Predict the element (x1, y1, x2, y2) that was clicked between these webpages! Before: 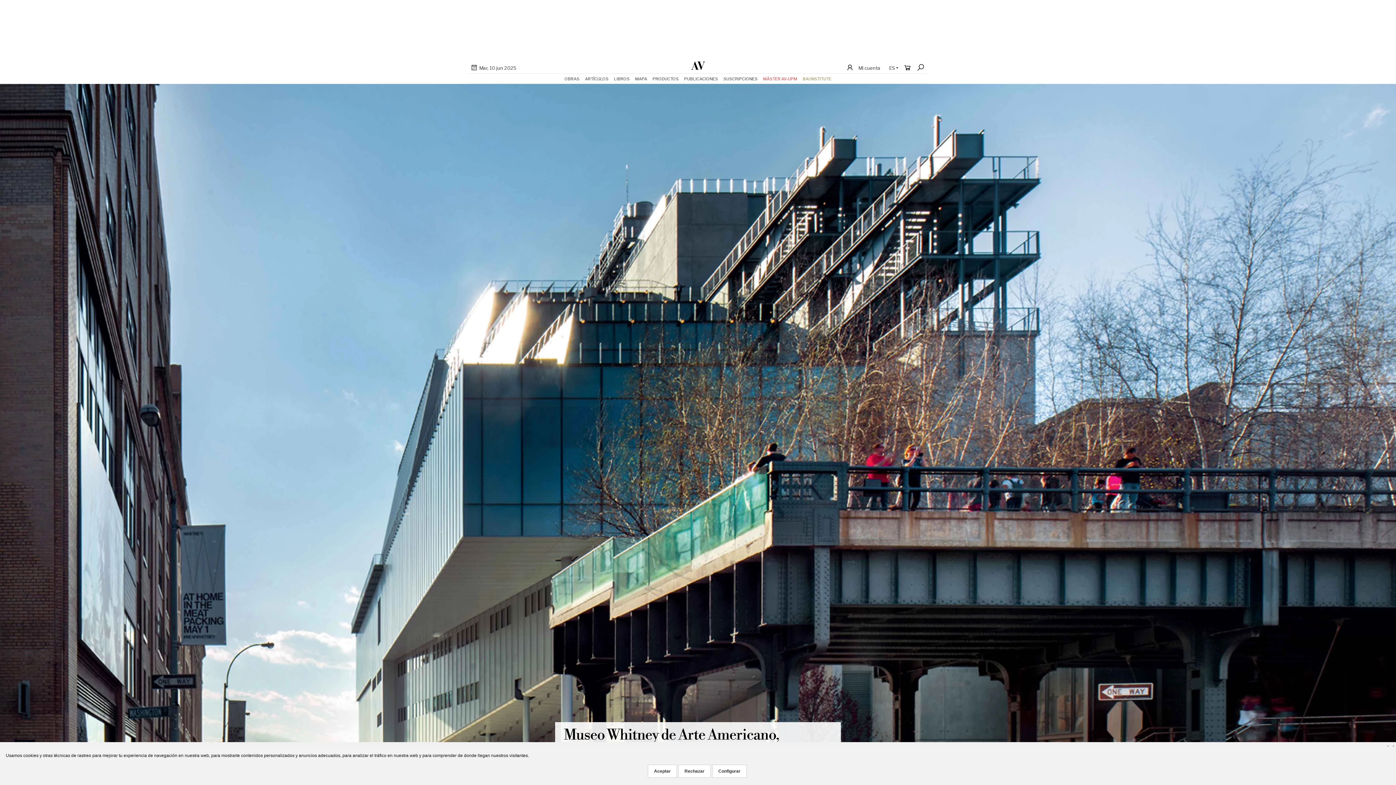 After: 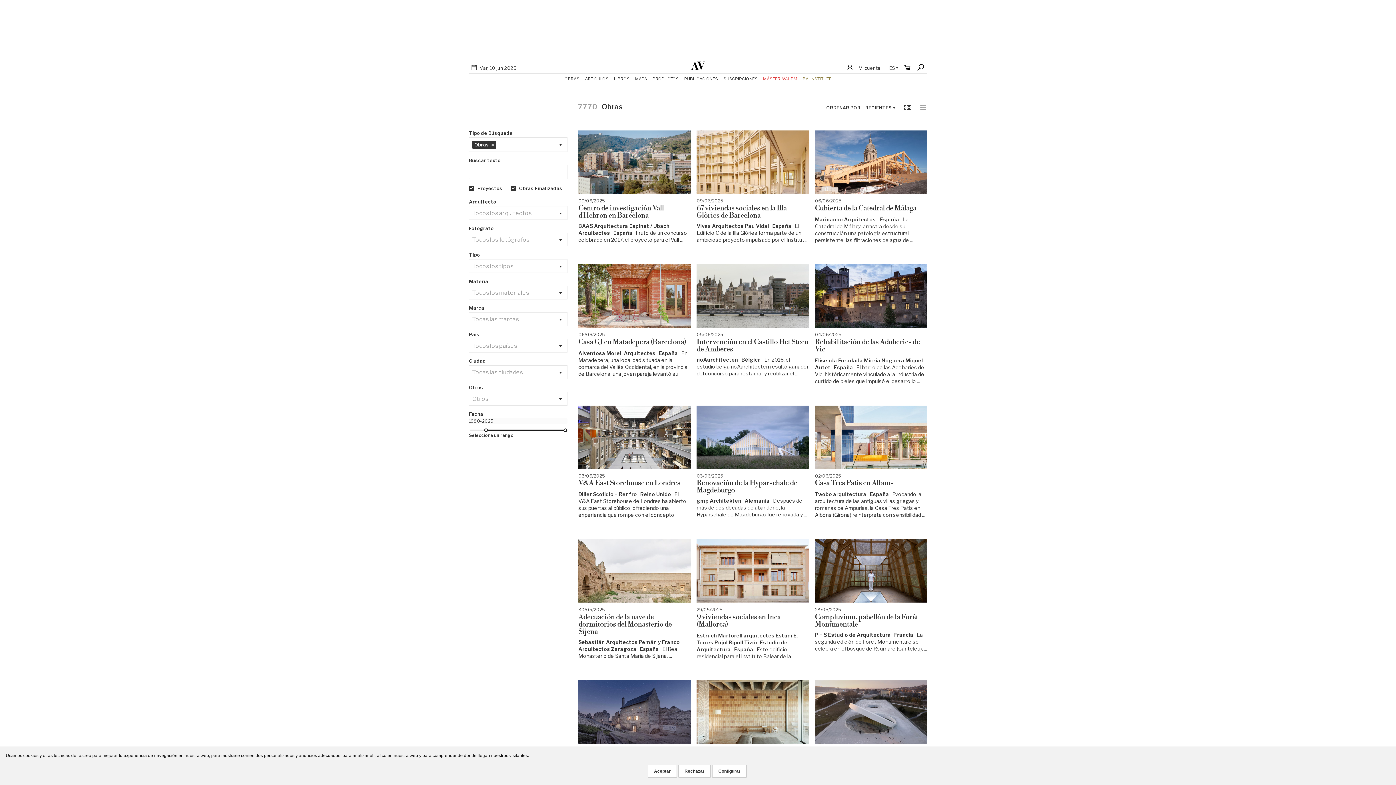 Action: bbox: (564, 73, 579, 83) label: OBRAS